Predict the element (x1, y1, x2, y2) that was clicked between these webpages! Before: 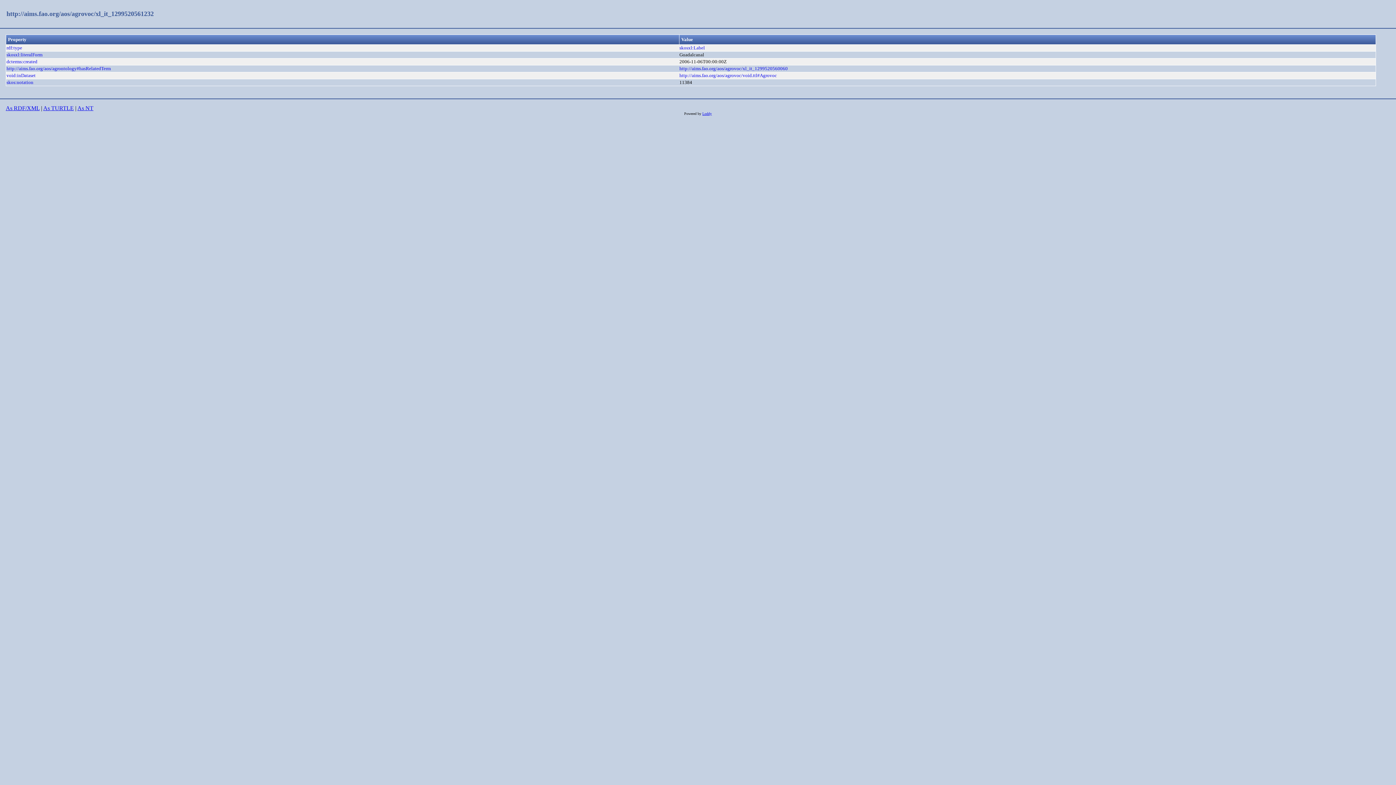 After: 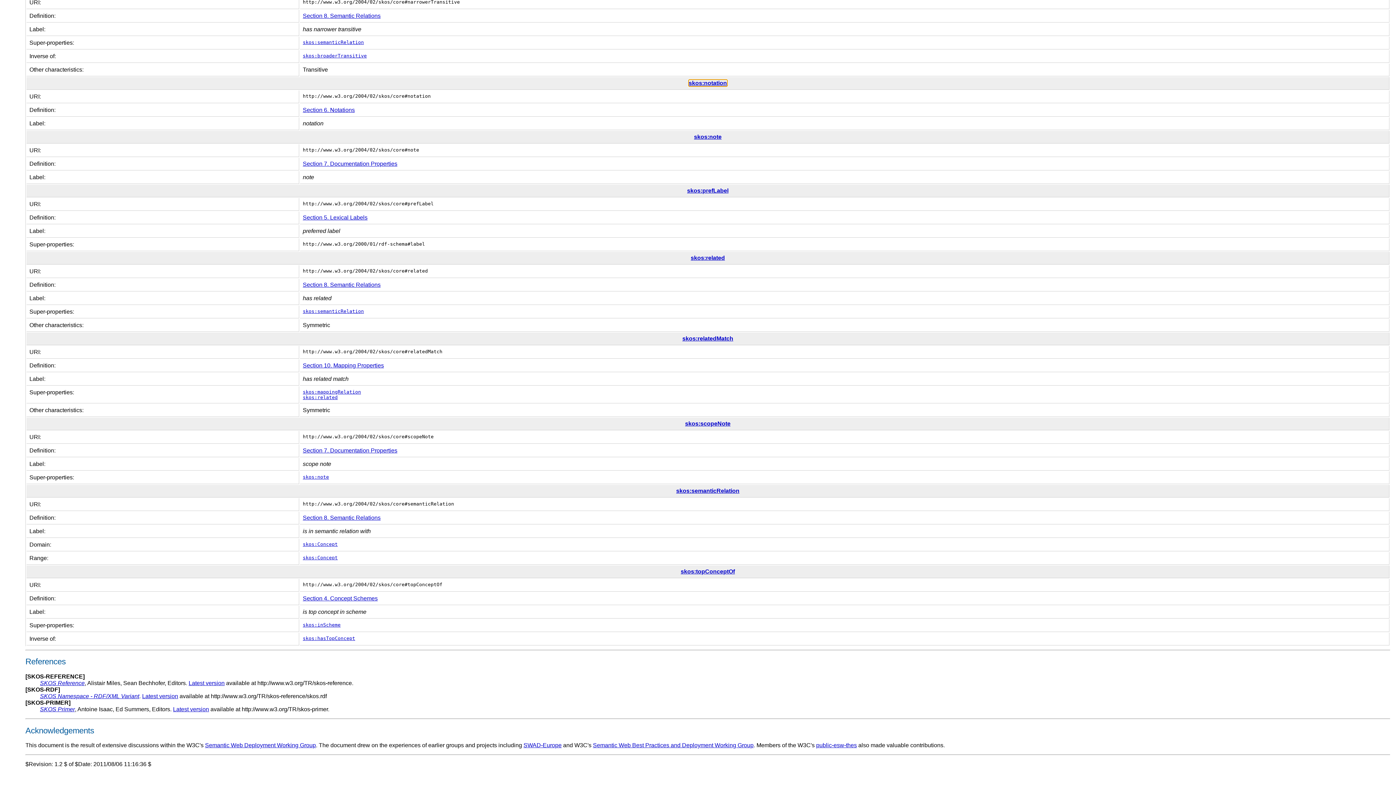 Action: bbox: (6, 79, 33, 85) label: skos:notation